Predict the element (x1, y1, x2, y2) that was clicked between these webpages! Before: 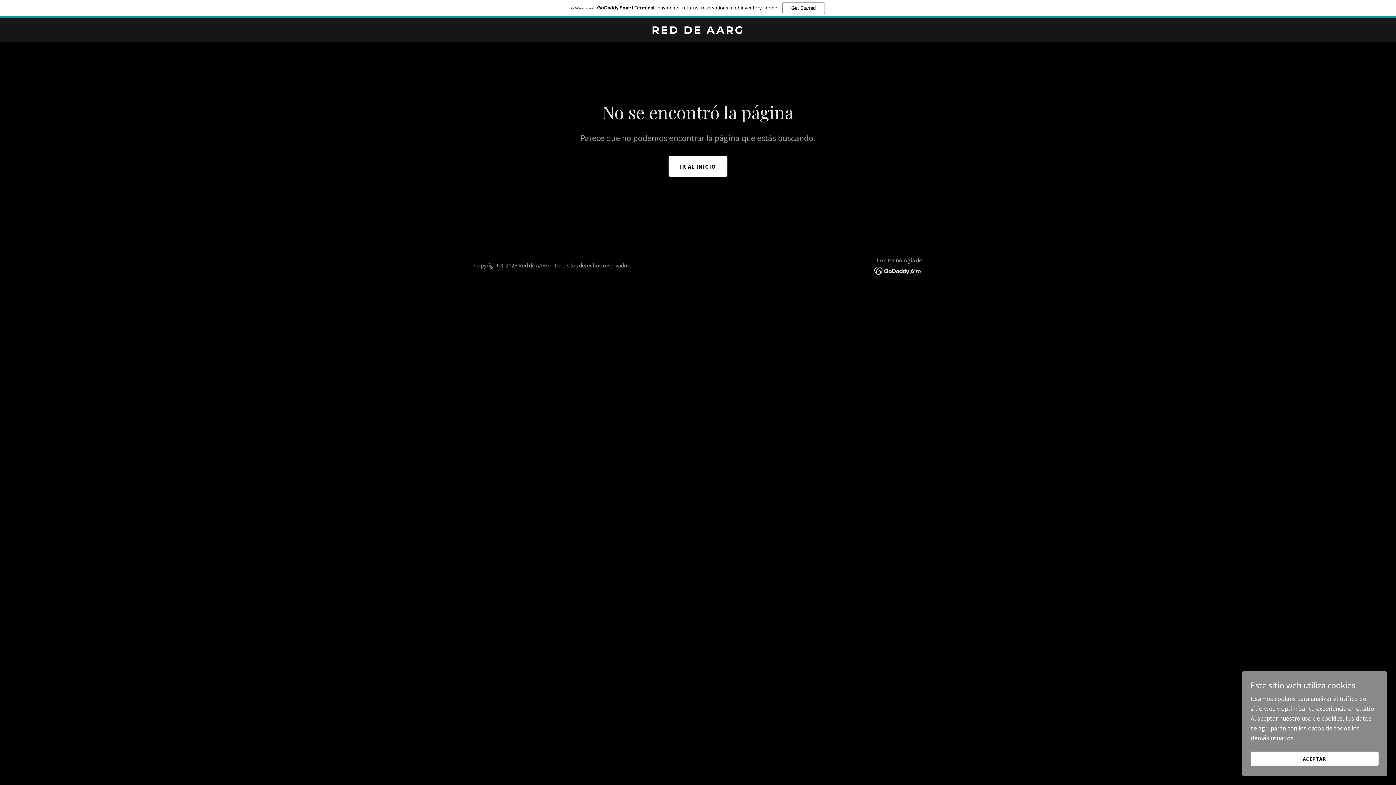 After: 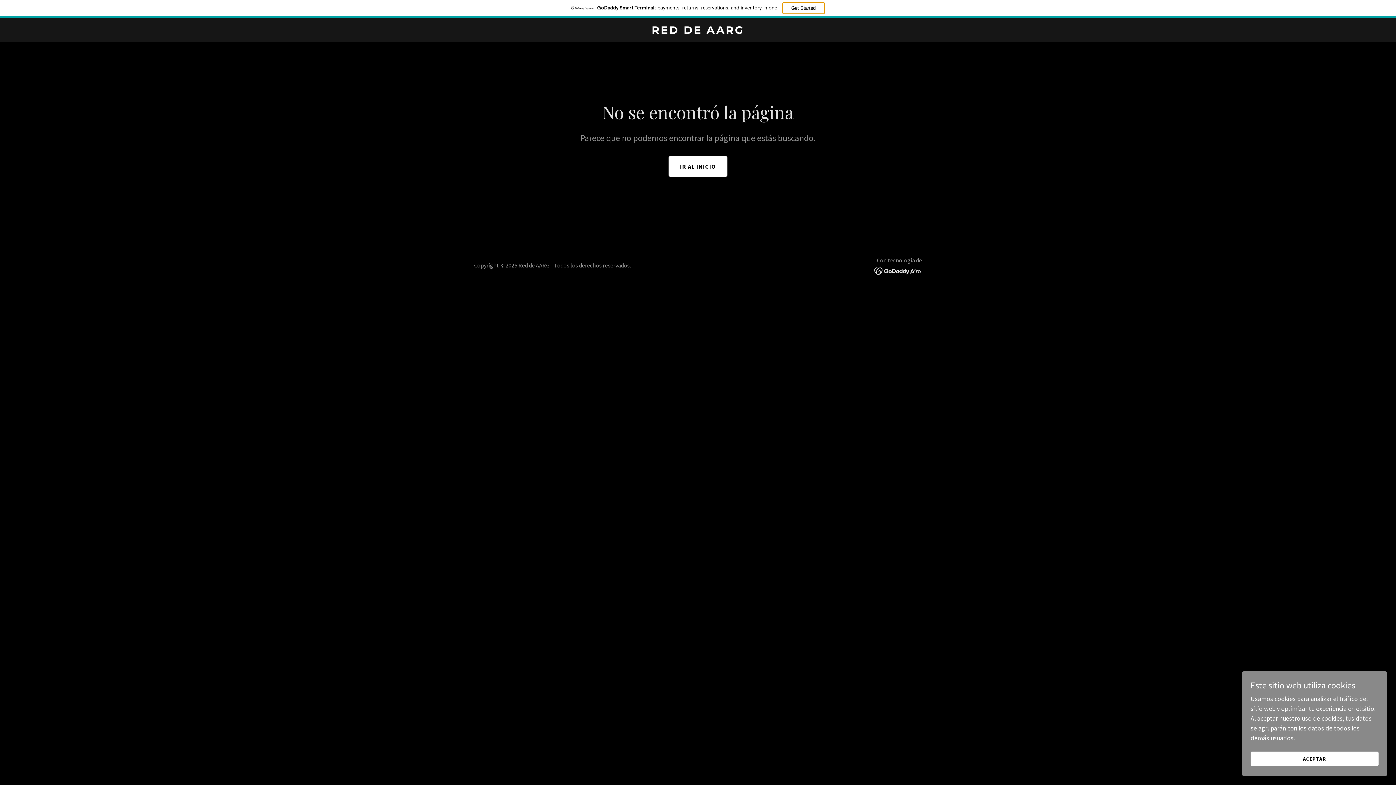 Action: label: Get Started bbox: (782, 2, 824, 14)